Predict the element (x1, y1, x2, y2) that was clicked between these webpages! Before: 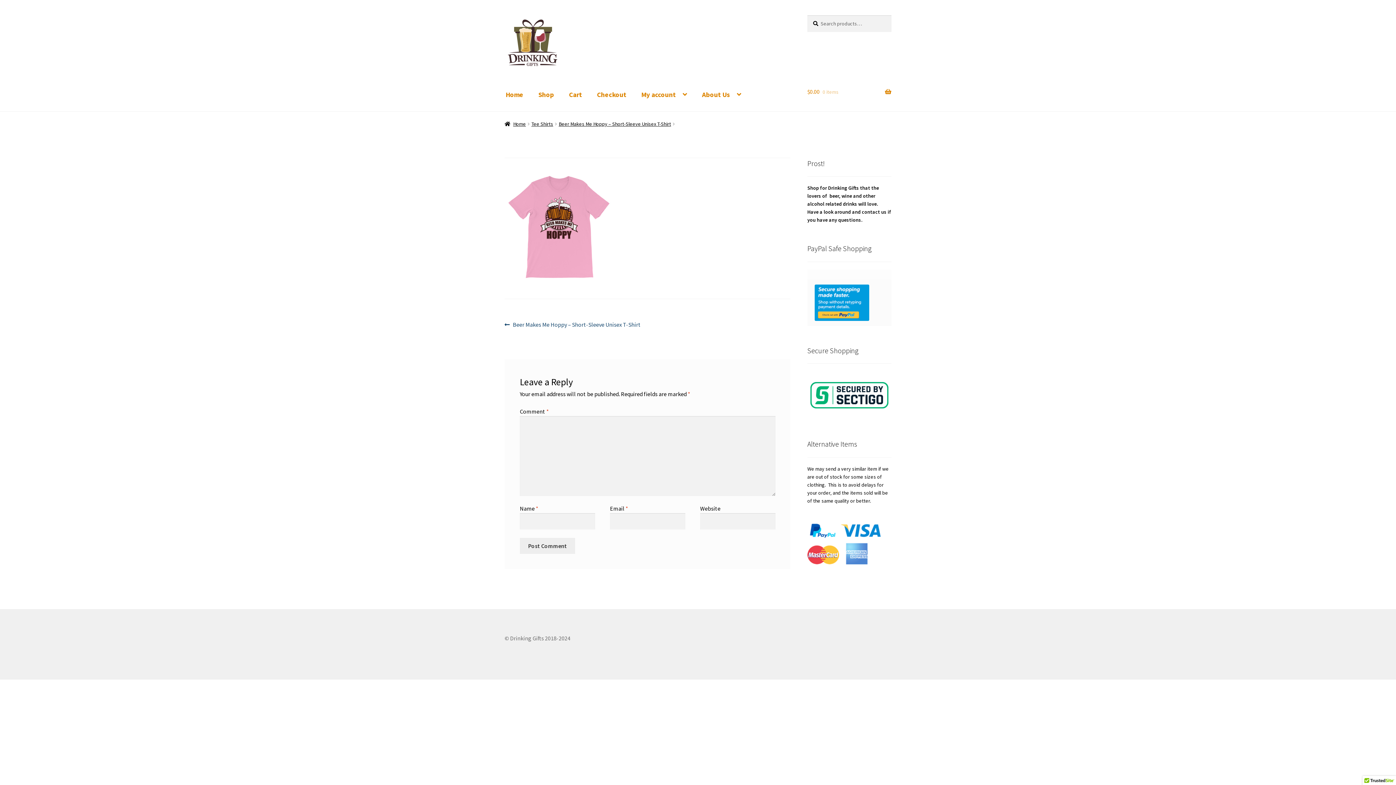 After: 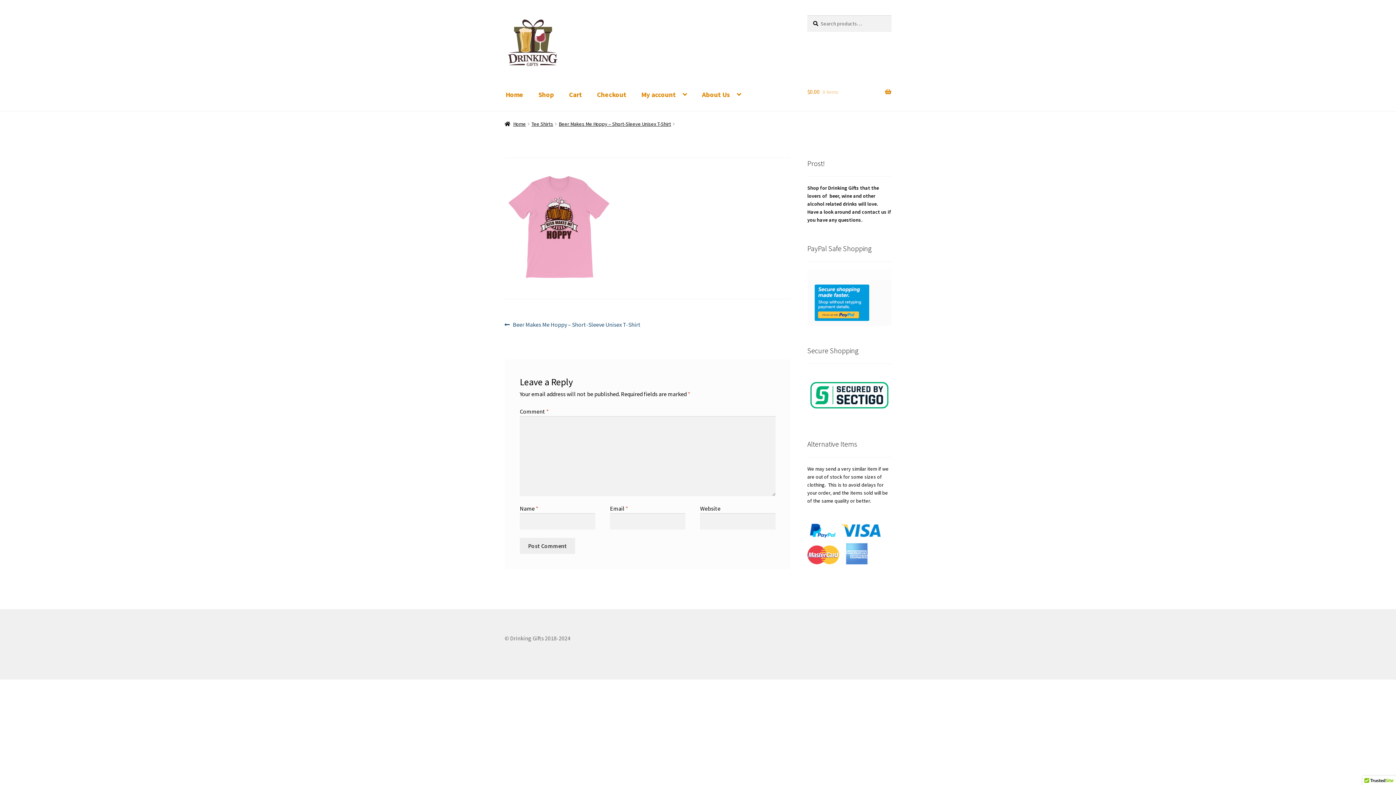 Action: bbox: (814, 284, 884, 320)